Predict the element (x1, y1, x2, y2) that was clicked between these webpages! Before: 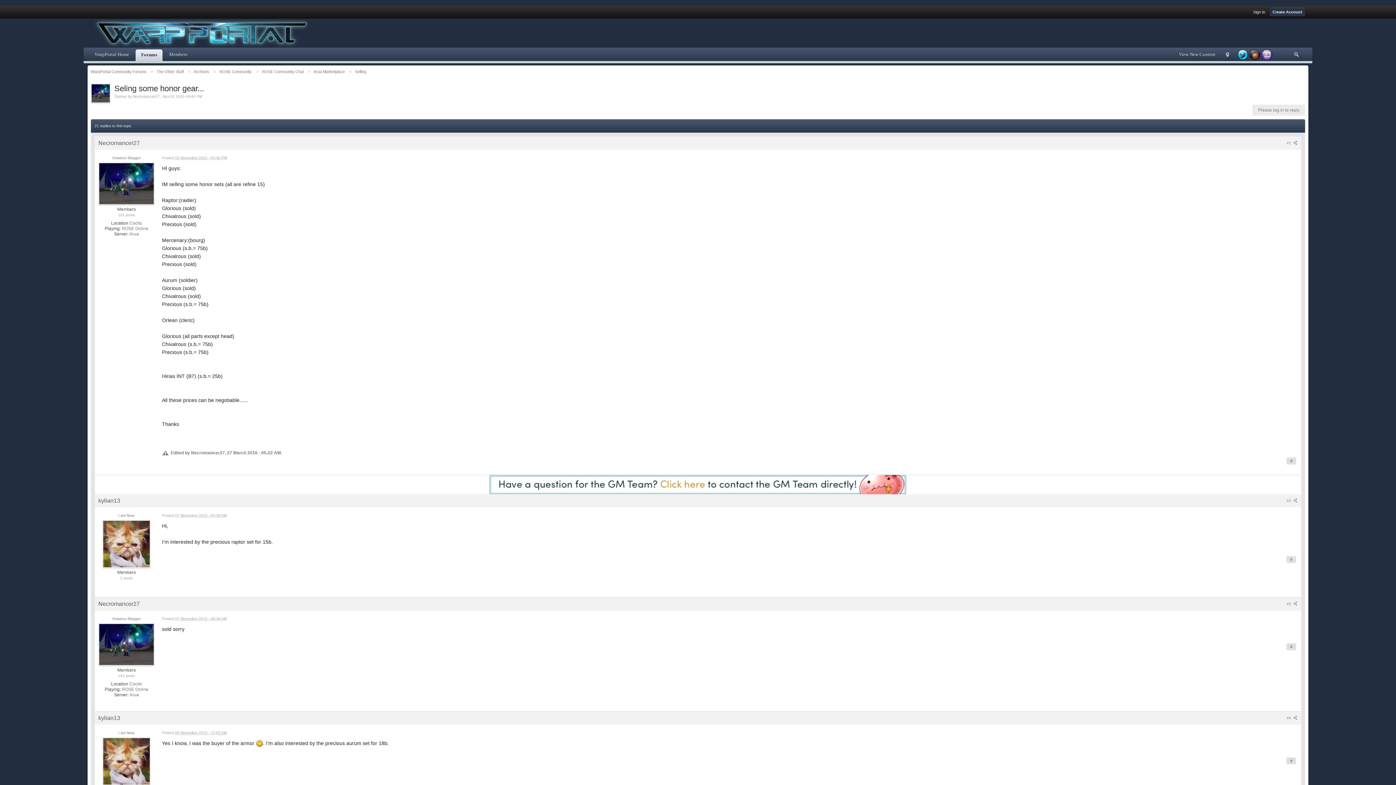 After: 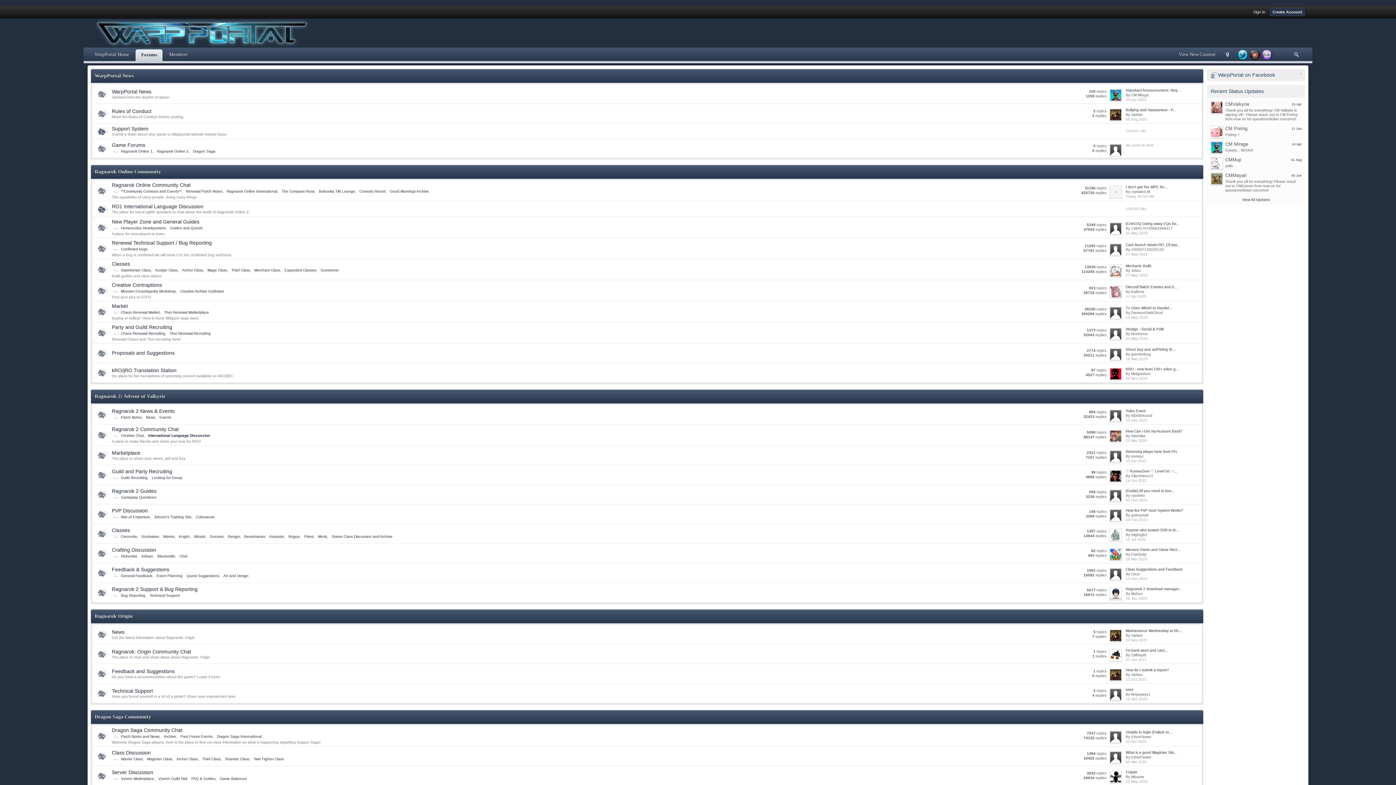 Action: bbox: (135, 49, 162, 61) label: Forums